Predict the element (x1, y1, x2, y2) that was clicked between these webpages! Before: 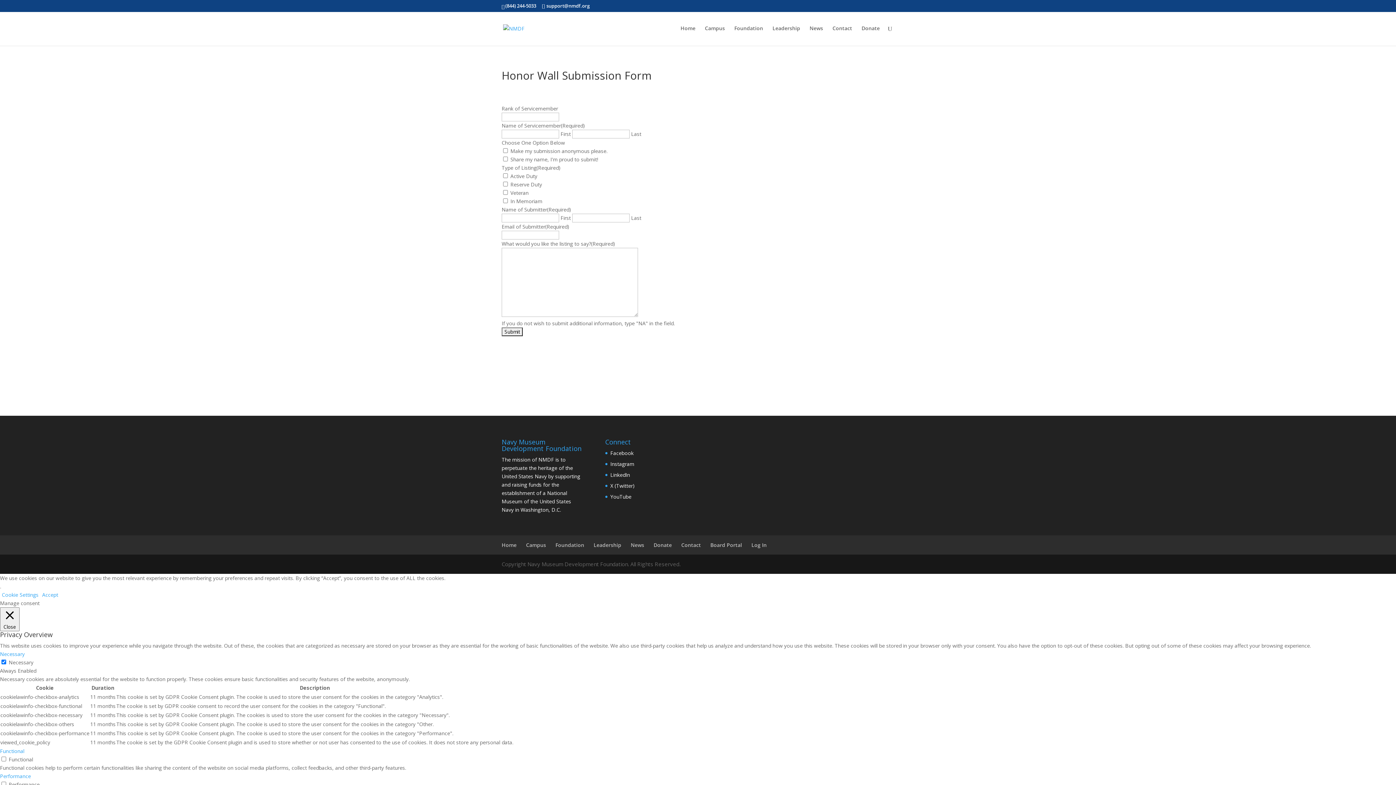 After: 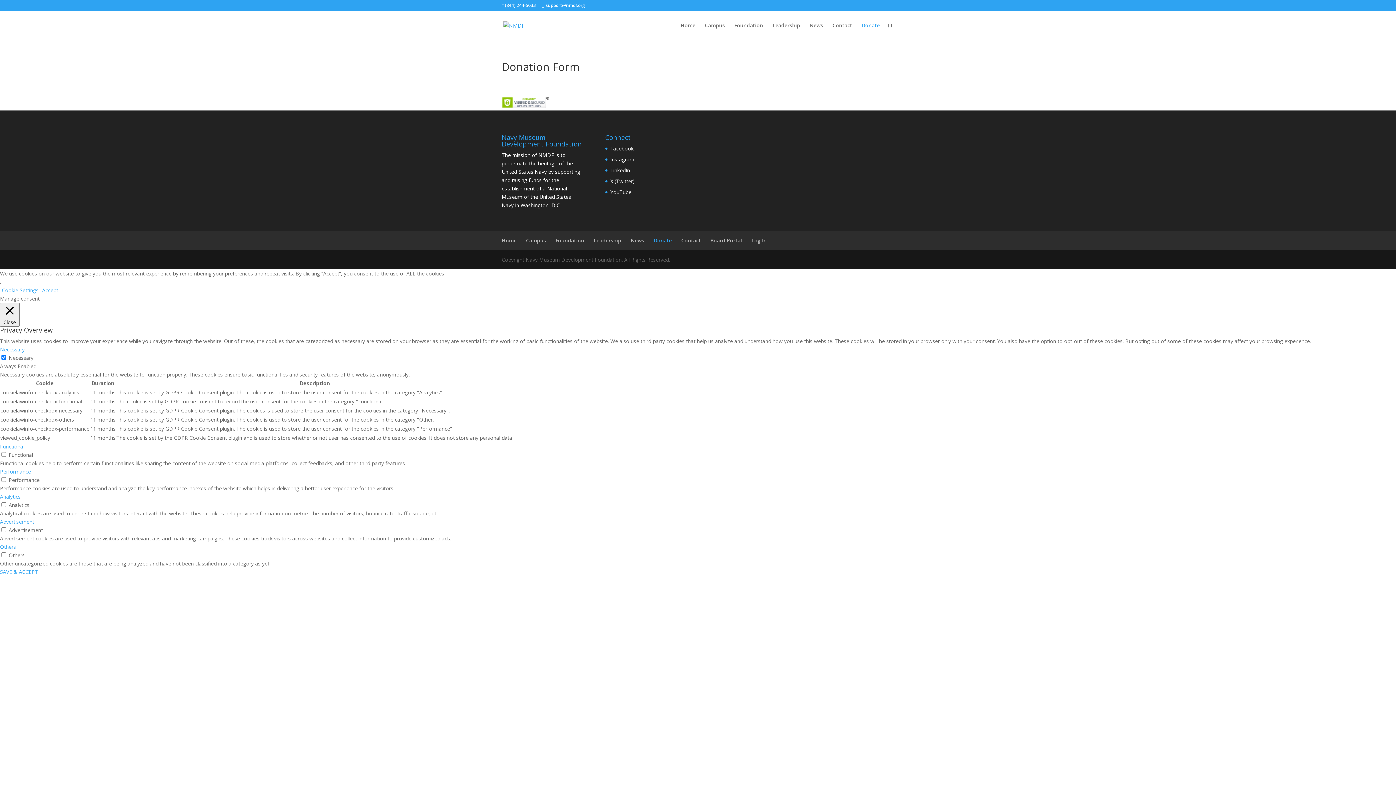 Action: bbox: (653, 541, 672, 548) label: Donate